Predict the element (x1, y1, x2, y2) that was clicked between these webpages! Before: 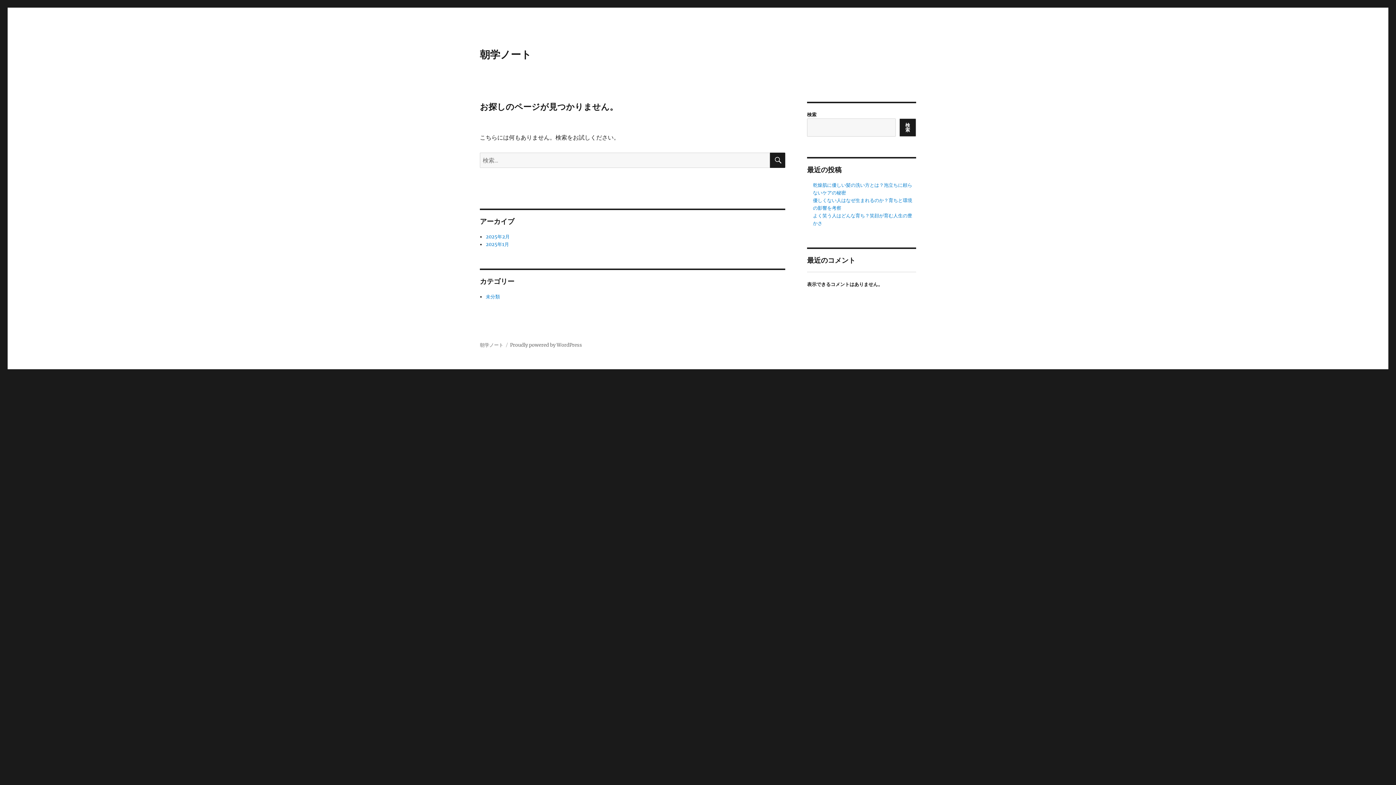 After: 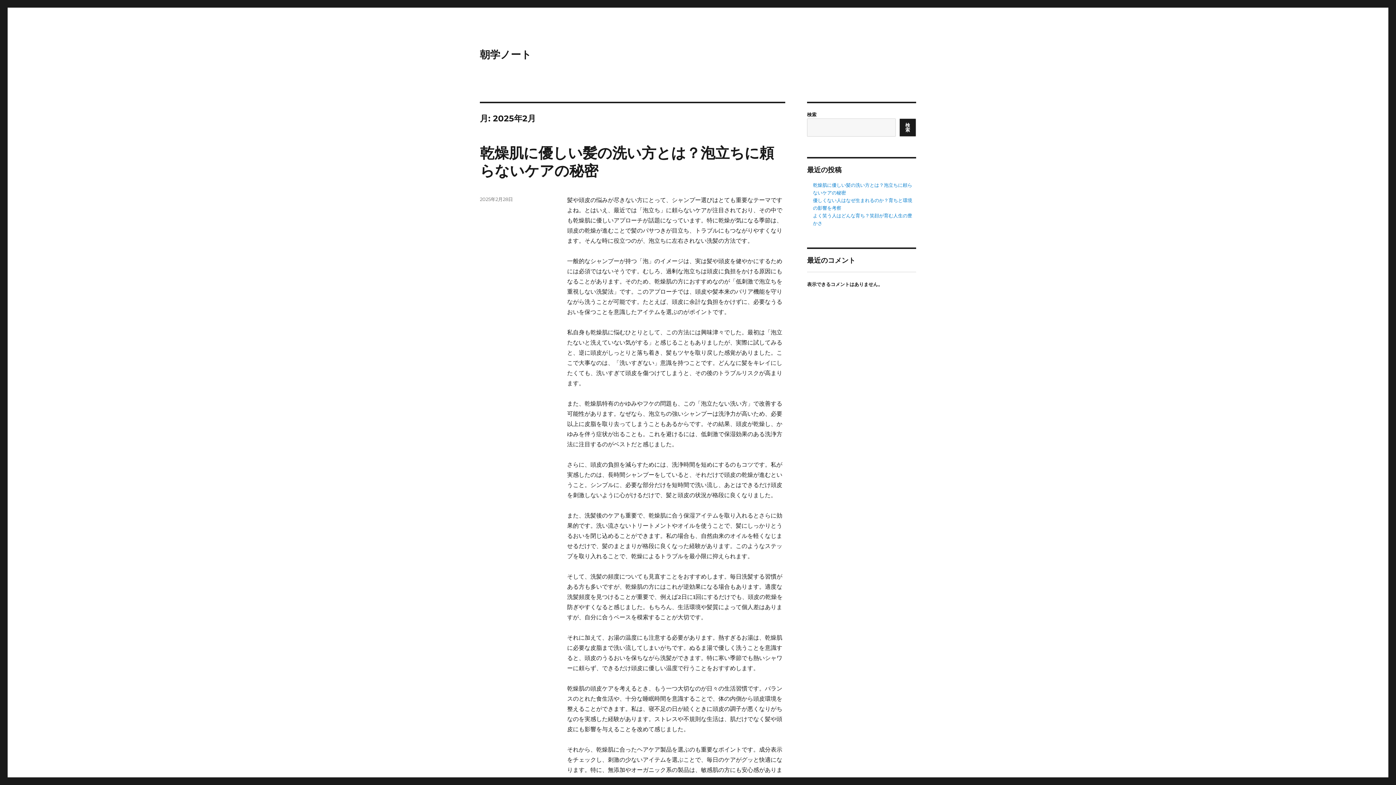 Action: label: 2025年2月 bbox: (485, 233, 509, 240)